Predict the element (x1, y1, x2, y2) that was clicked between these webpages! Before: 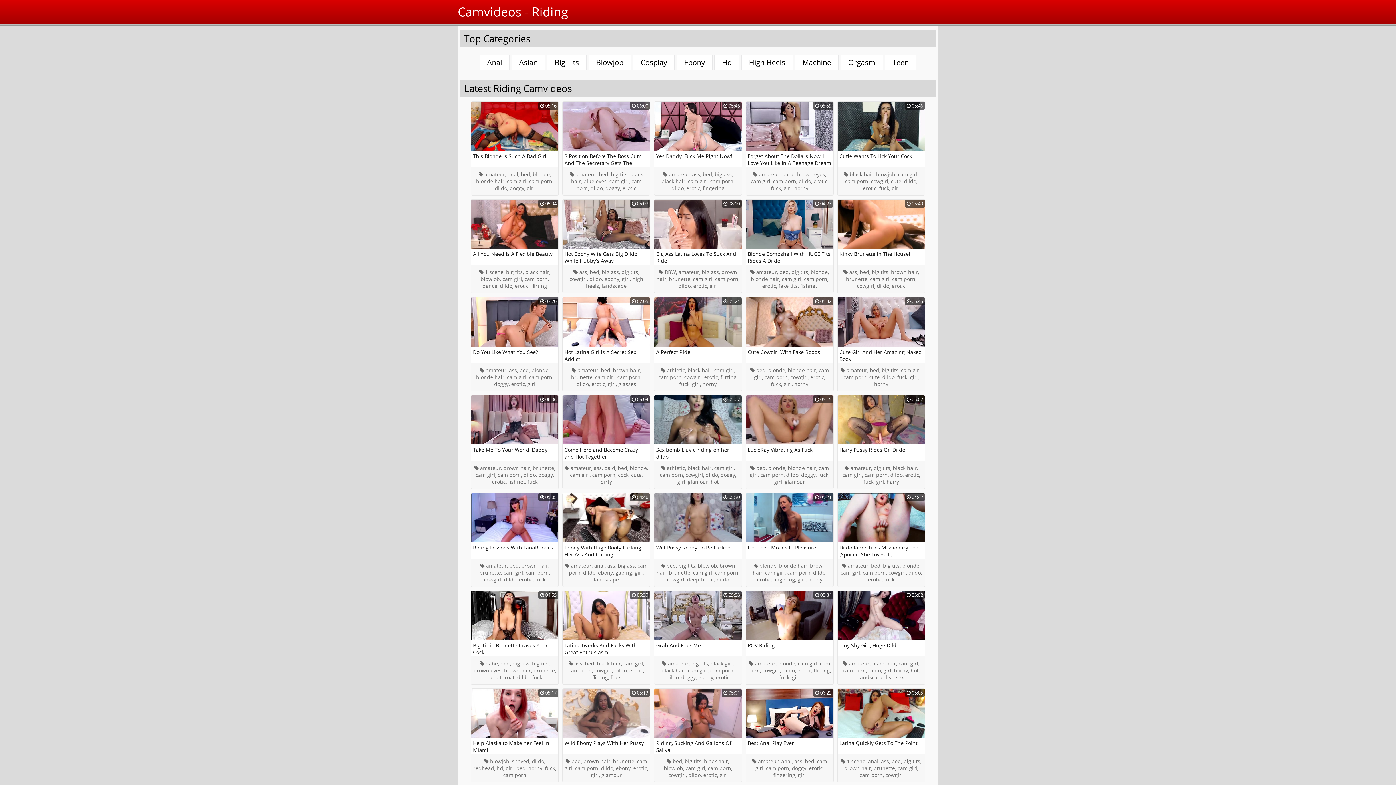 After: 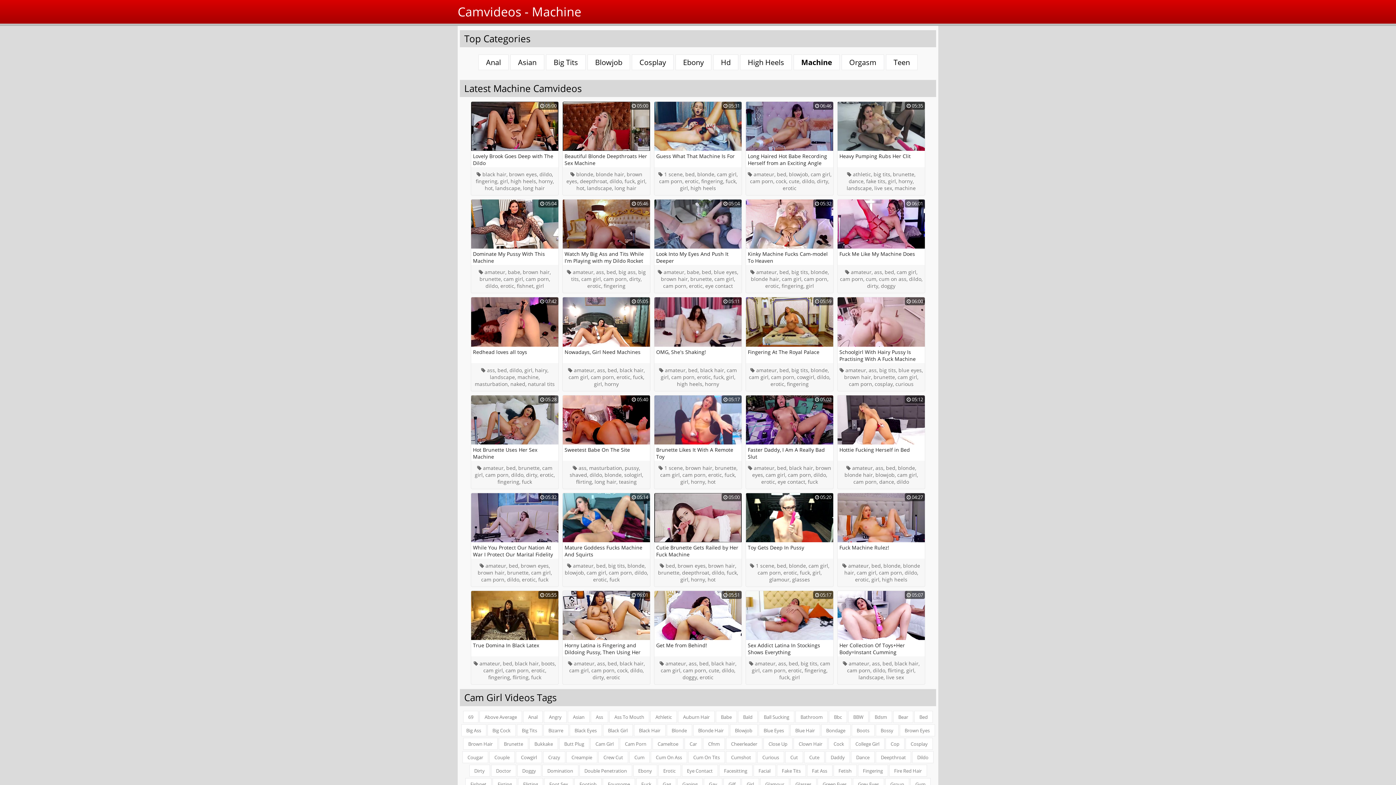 Action: label: Machine bbox: (794, 54, 838, 70)